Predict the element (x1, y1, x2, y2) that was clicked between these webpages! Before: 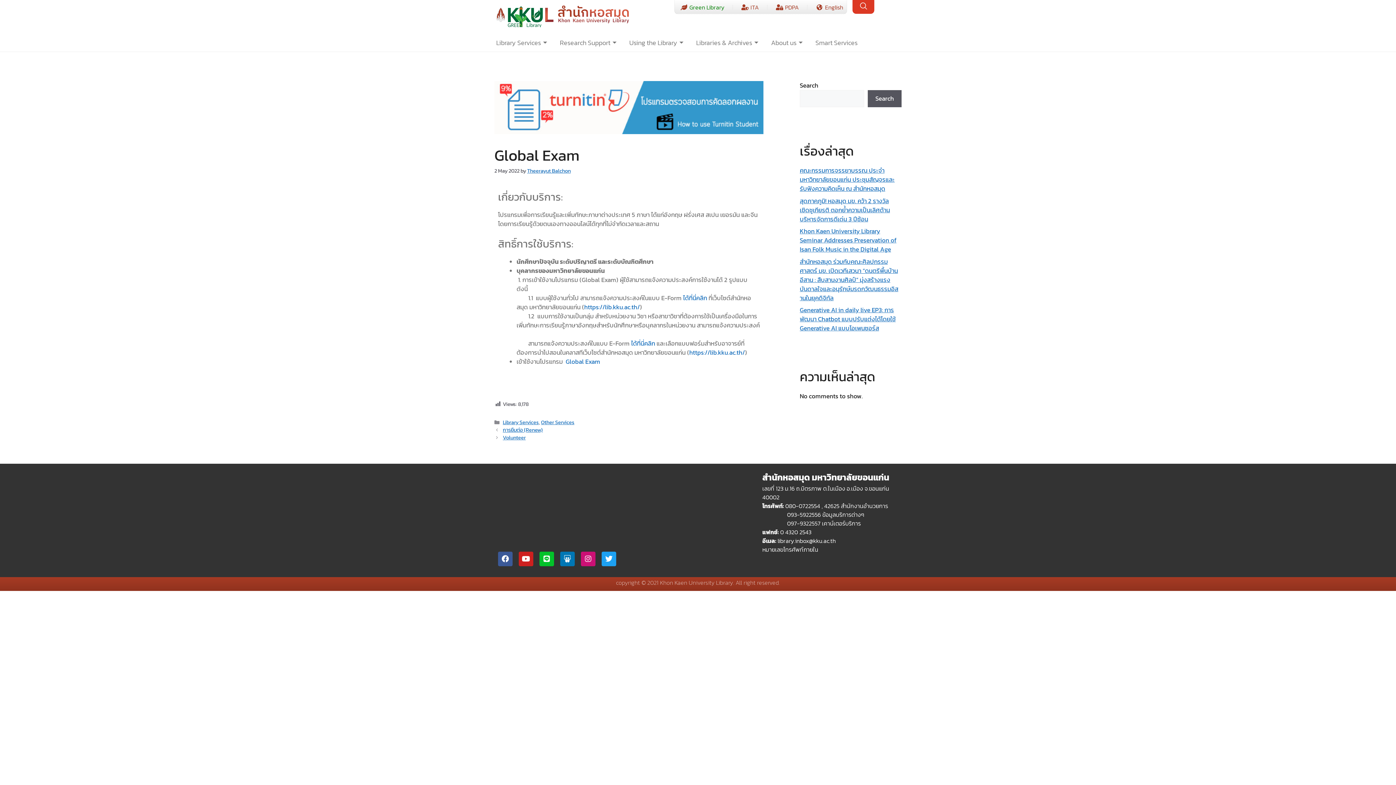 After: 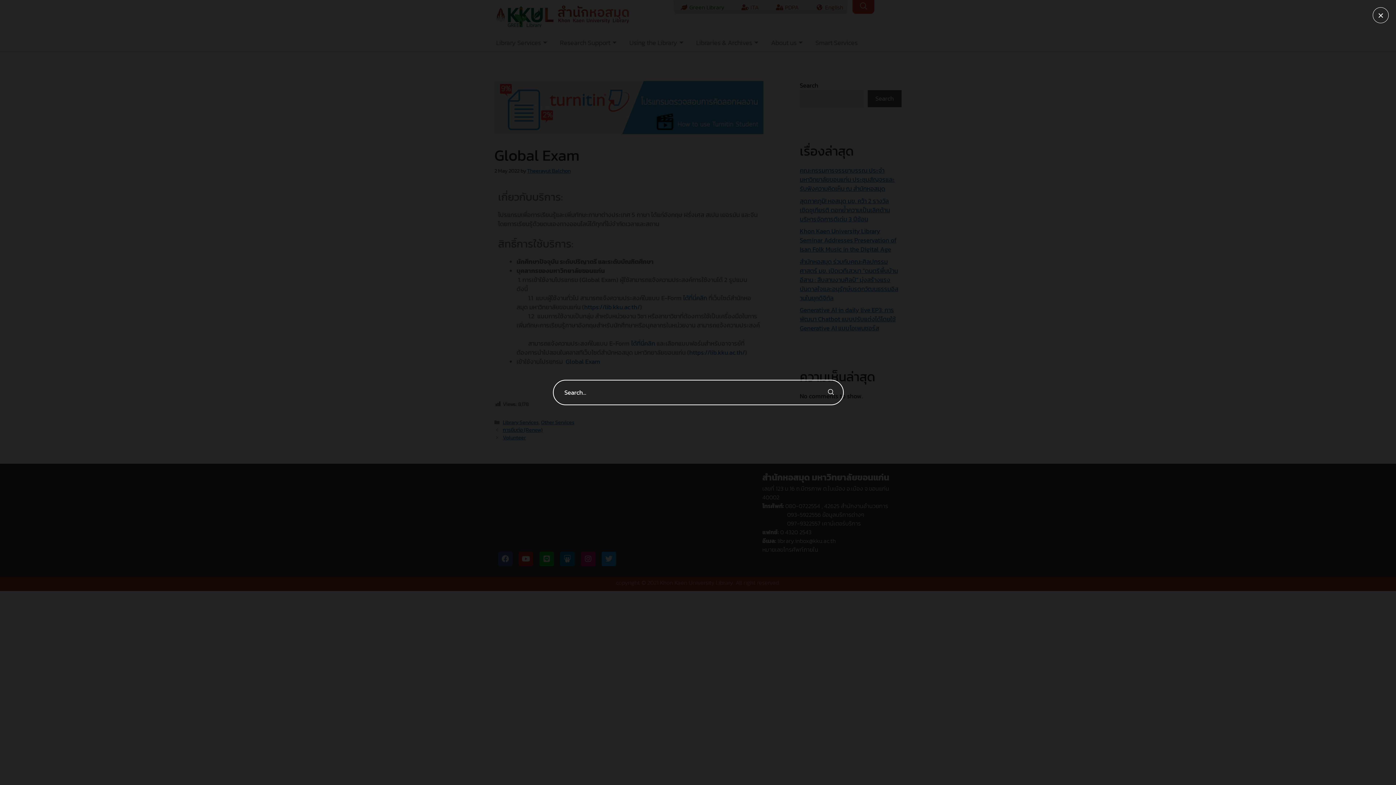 Action: bbox: (852, -2, 874, 13) label: navsearch-button